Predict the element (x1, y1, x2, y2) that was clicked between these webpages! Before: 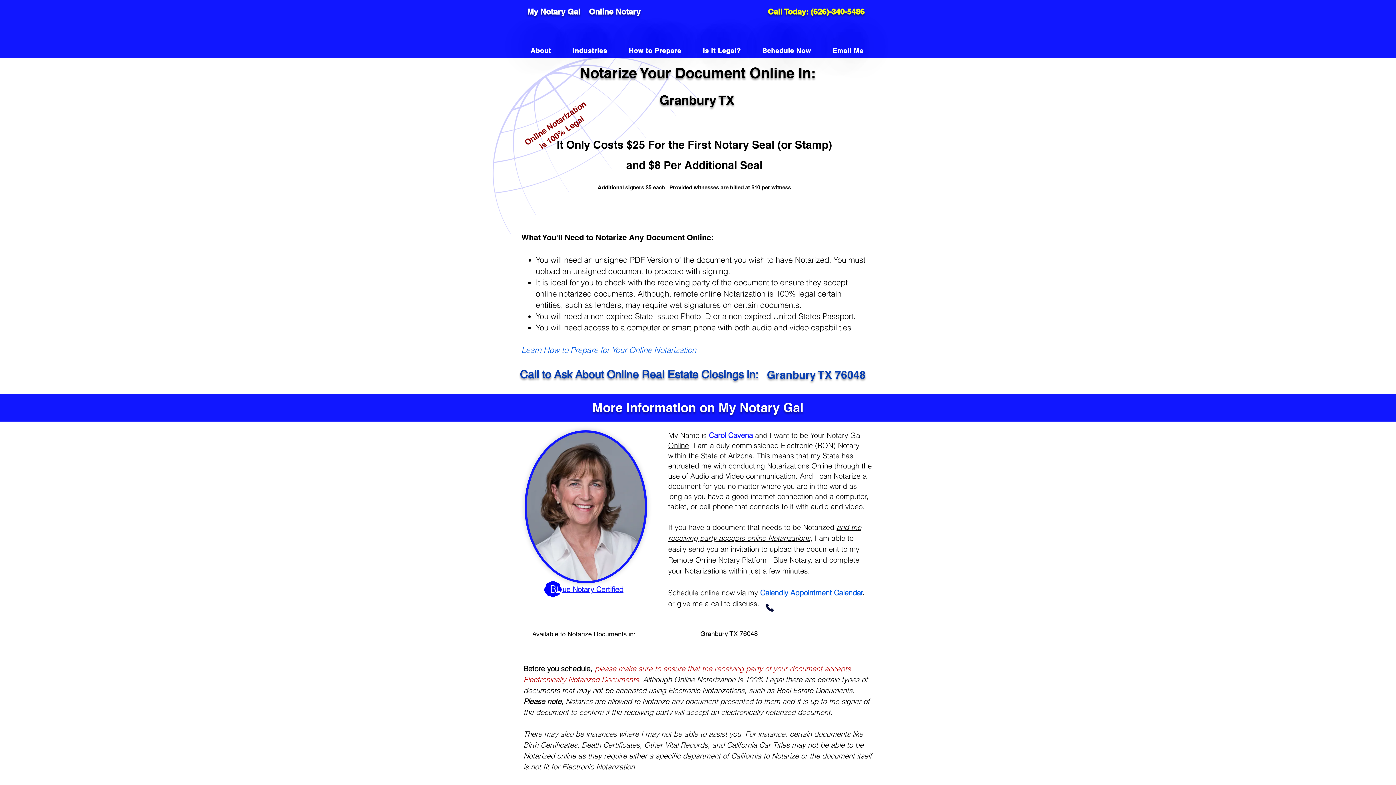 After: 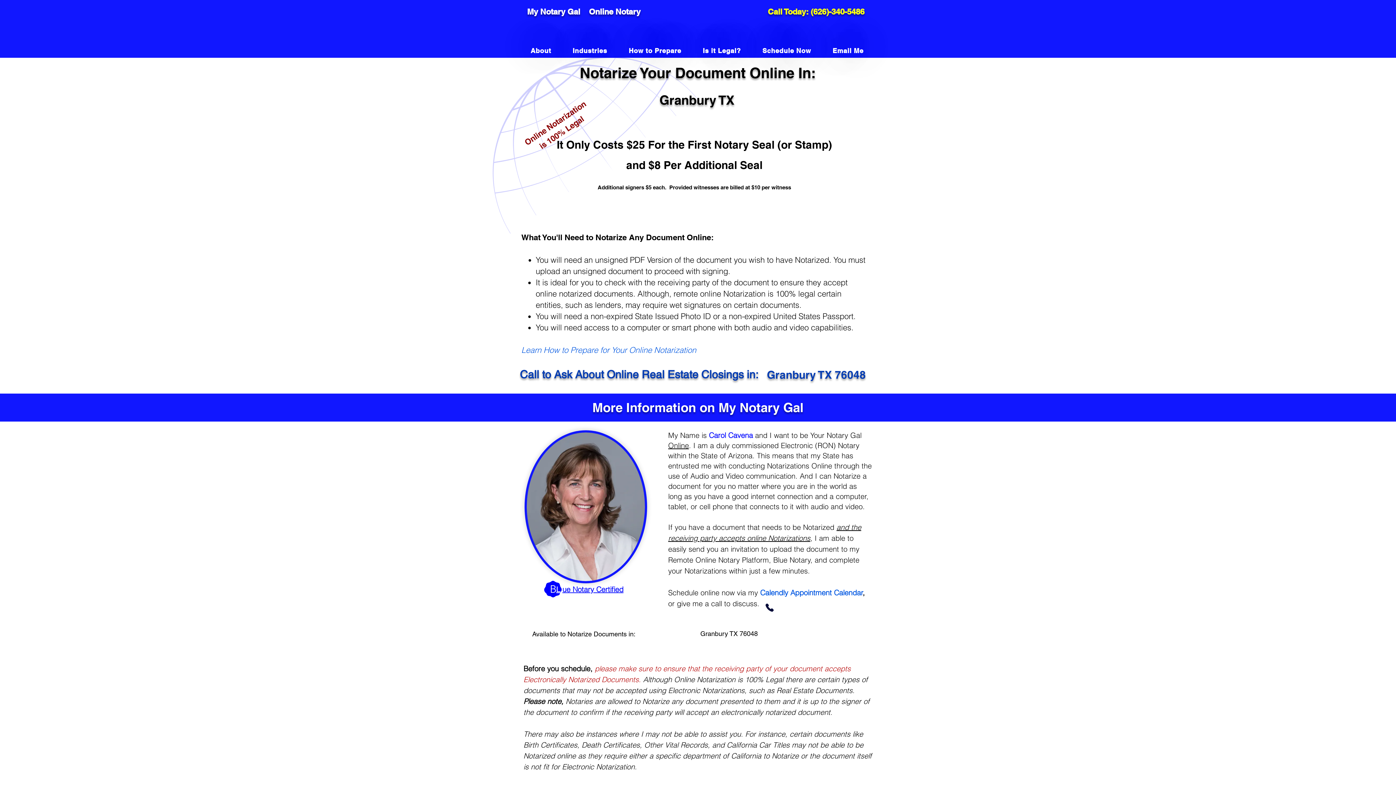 Action: bbox: (668, 599, 764, 608) label: or give me a call to discuss.  